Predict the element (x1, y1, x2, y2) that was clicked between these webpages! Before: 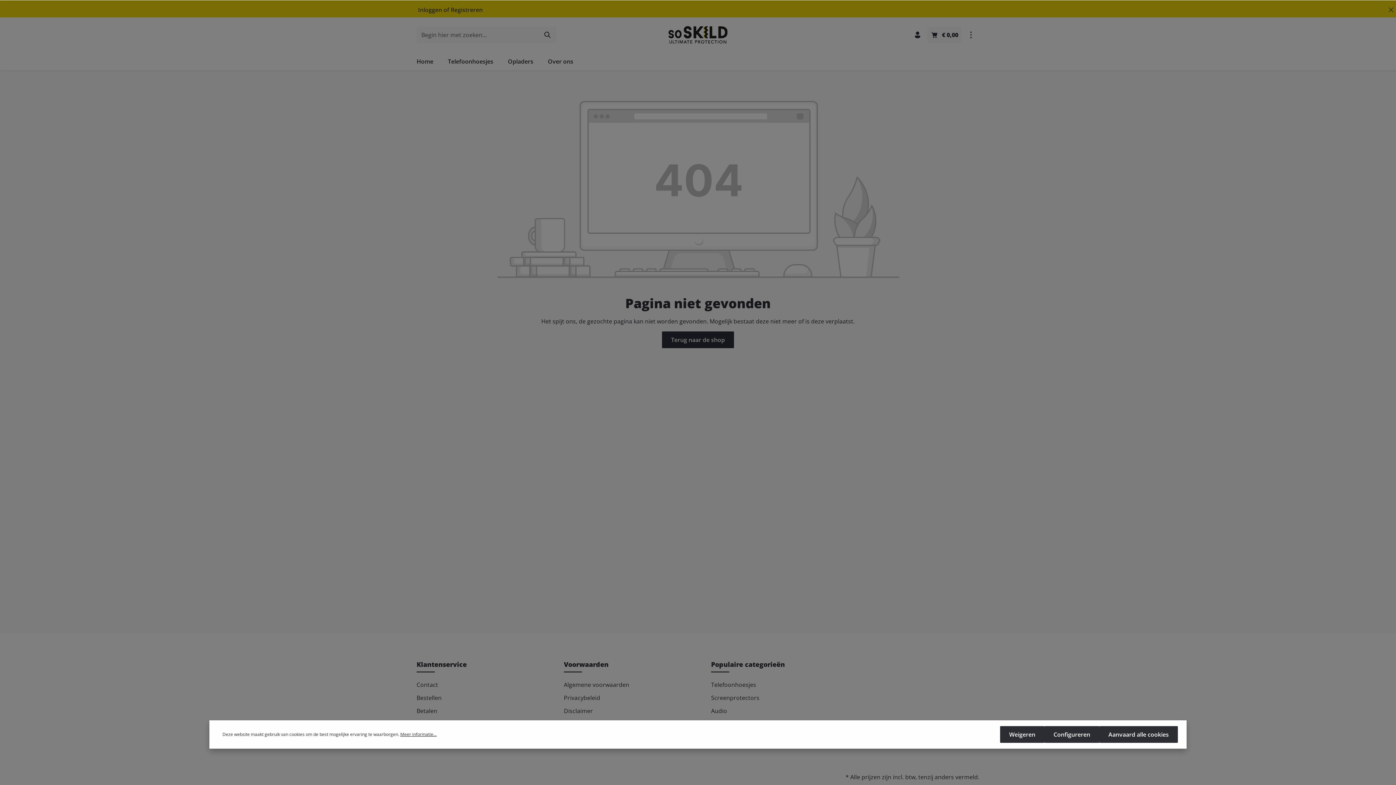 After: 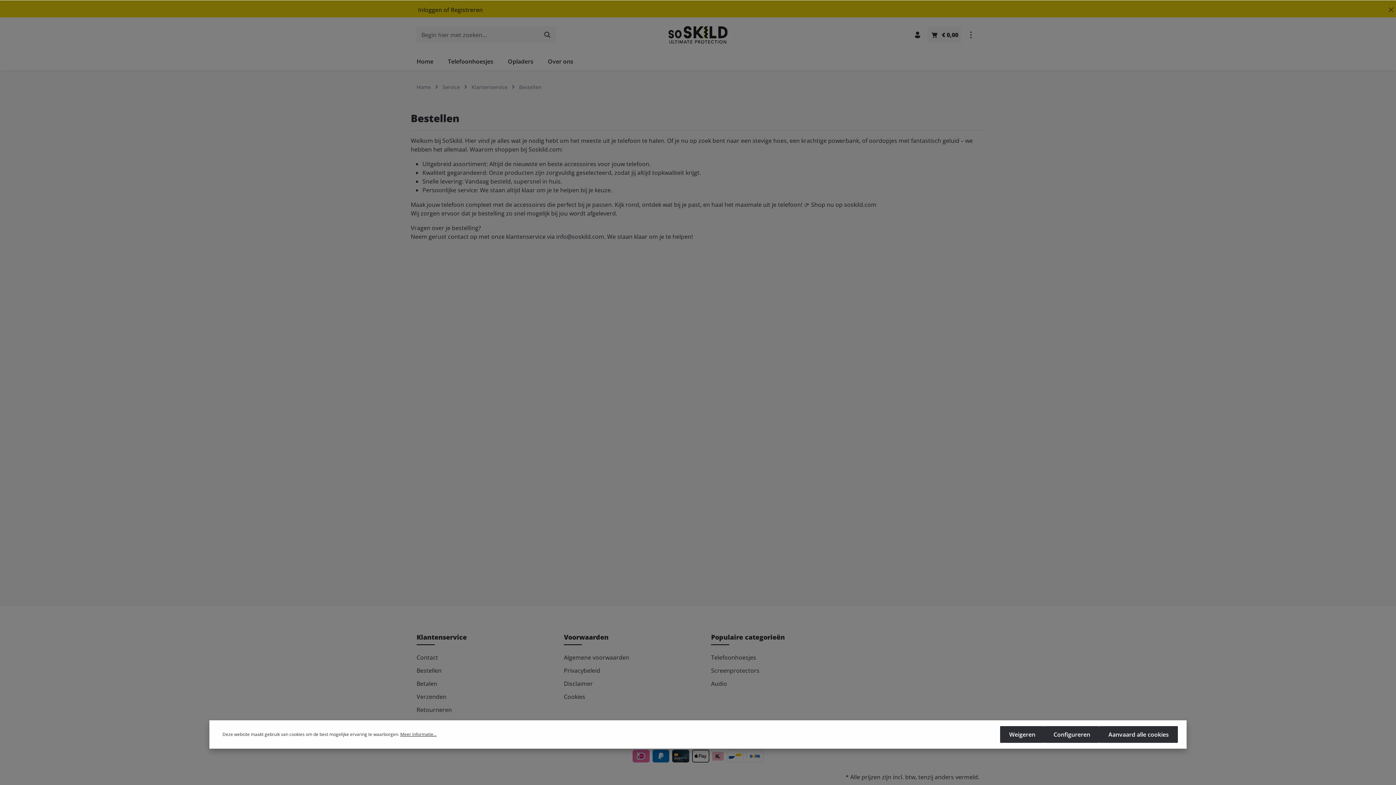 Action: label: Bestellen bbox: (416, 694, 441, 702)